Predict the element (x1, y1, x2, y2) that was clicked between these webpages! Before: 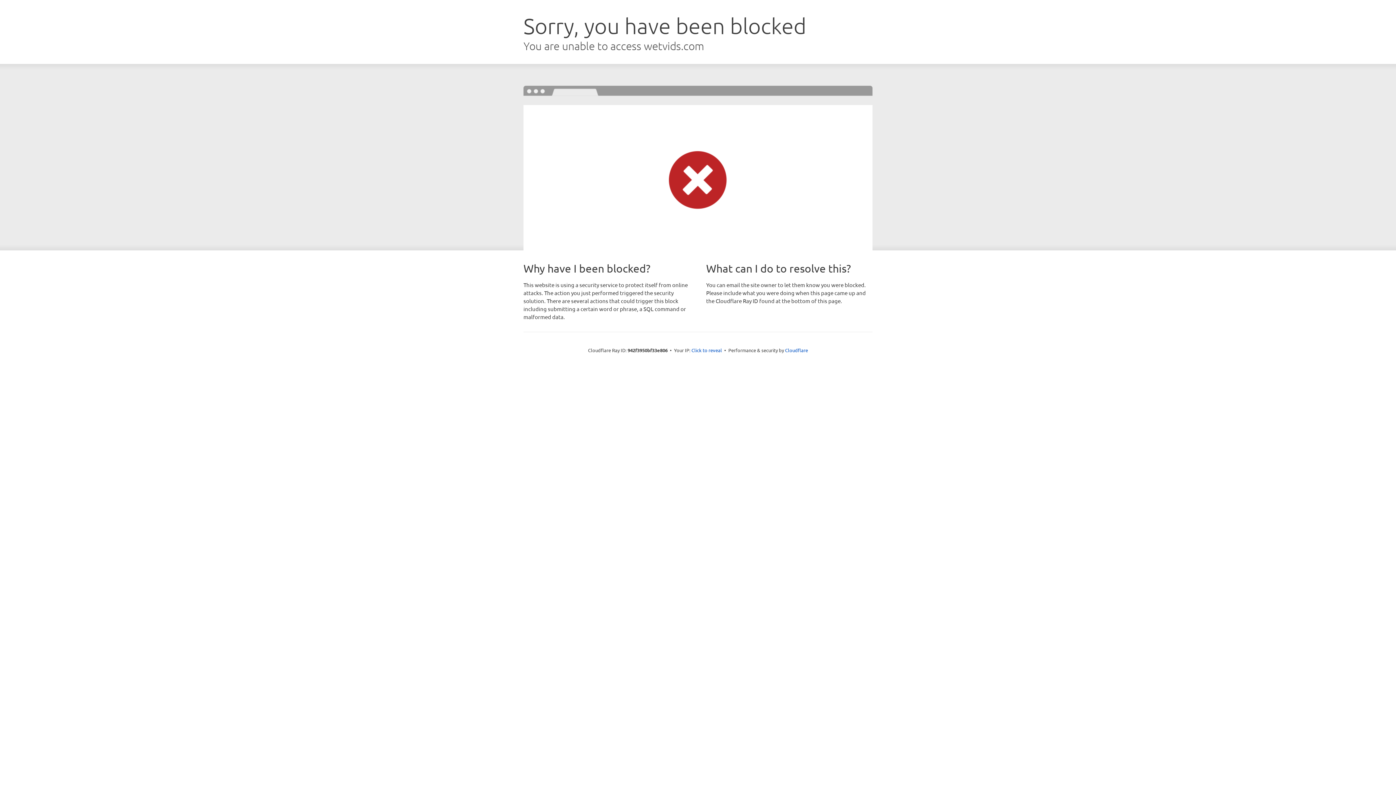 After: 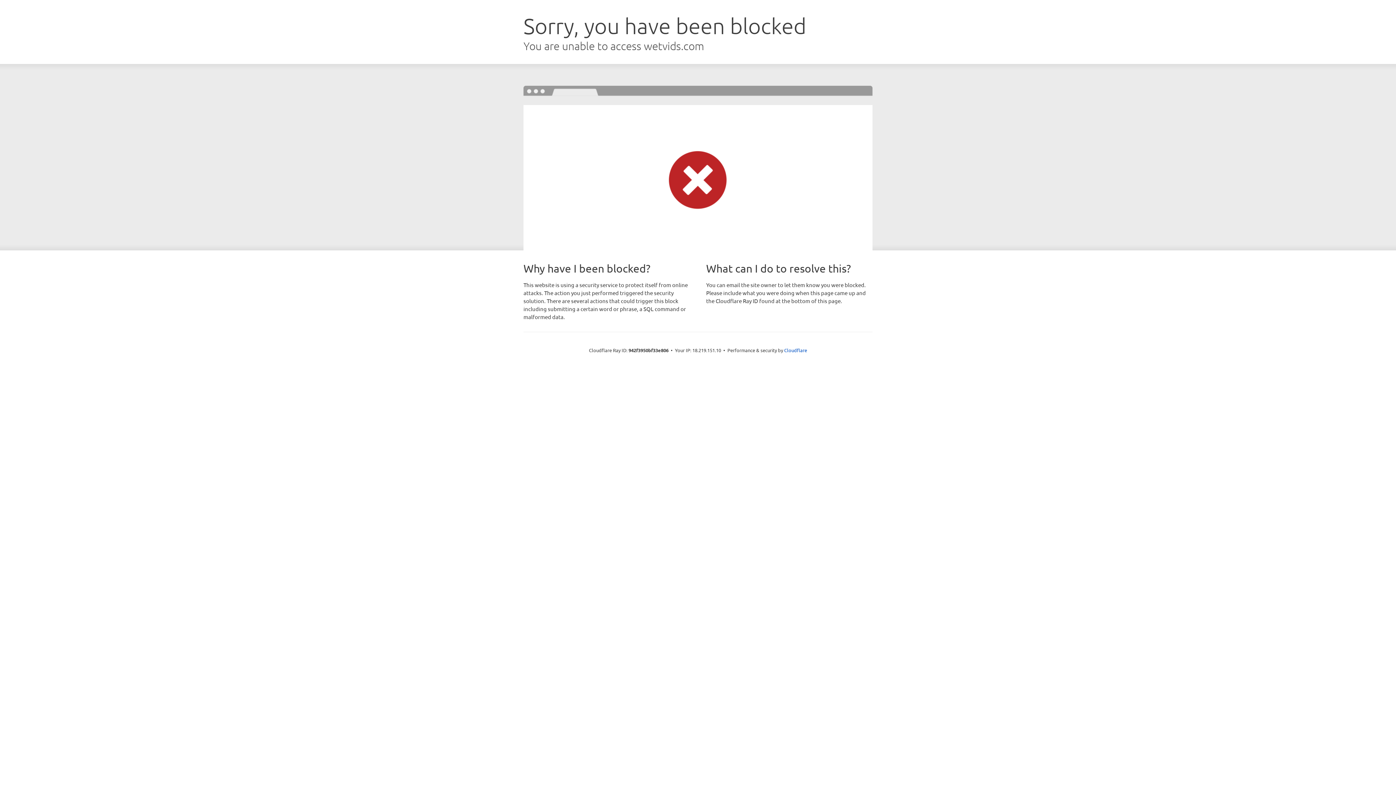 Action: bbox: (691, 346, 722, 353) label: Click to reveal